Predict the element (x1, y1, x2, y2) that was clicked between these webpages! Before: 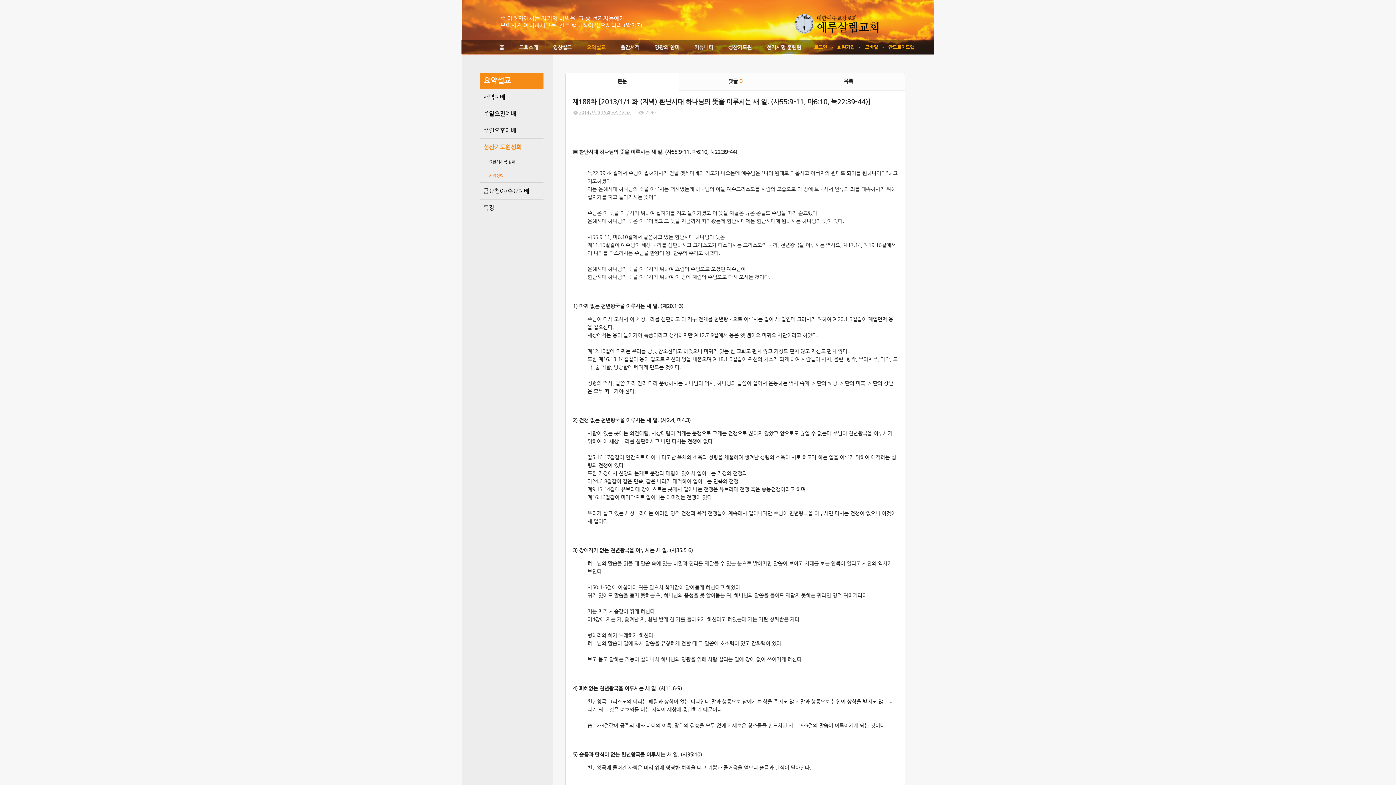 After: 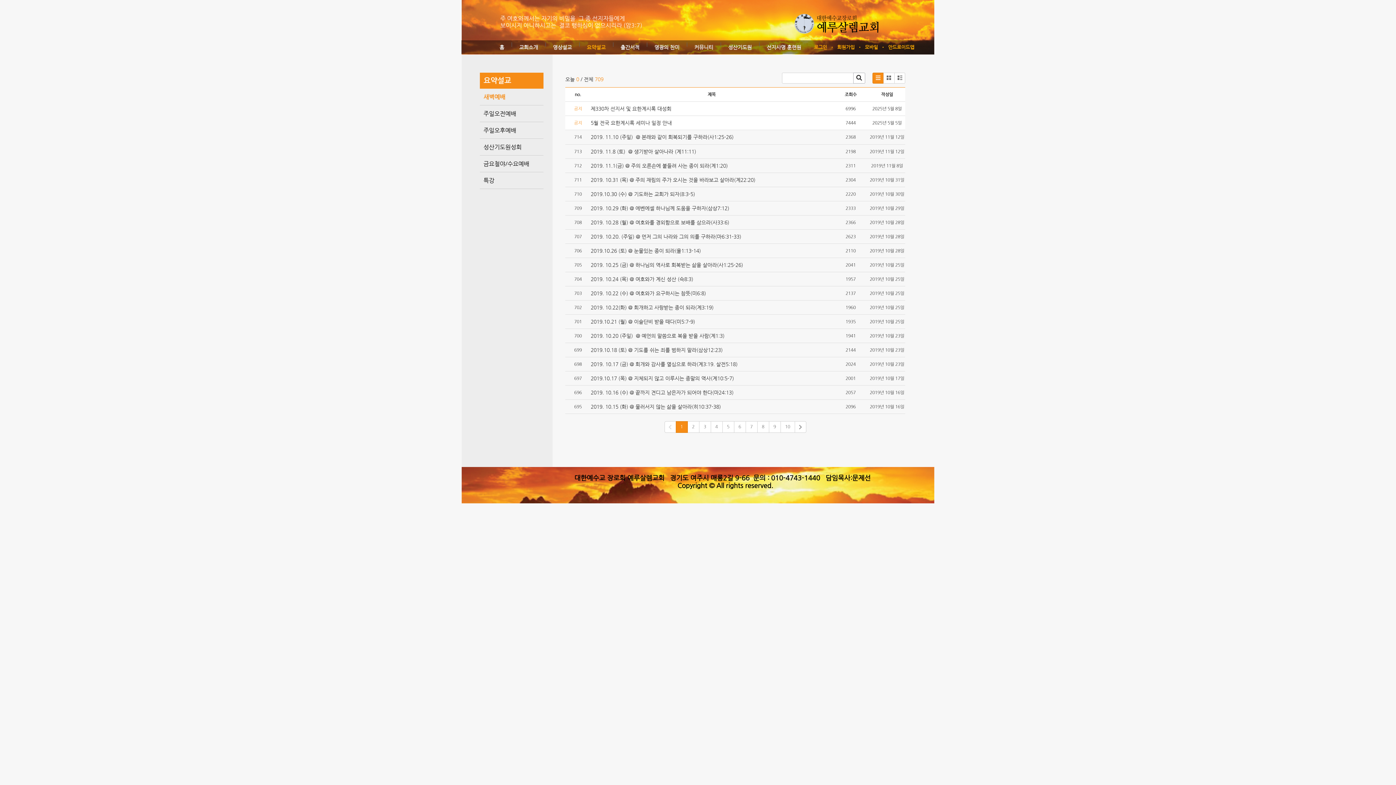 Action: label: 새벽예배 bbox: (480, 88, 543, 105)